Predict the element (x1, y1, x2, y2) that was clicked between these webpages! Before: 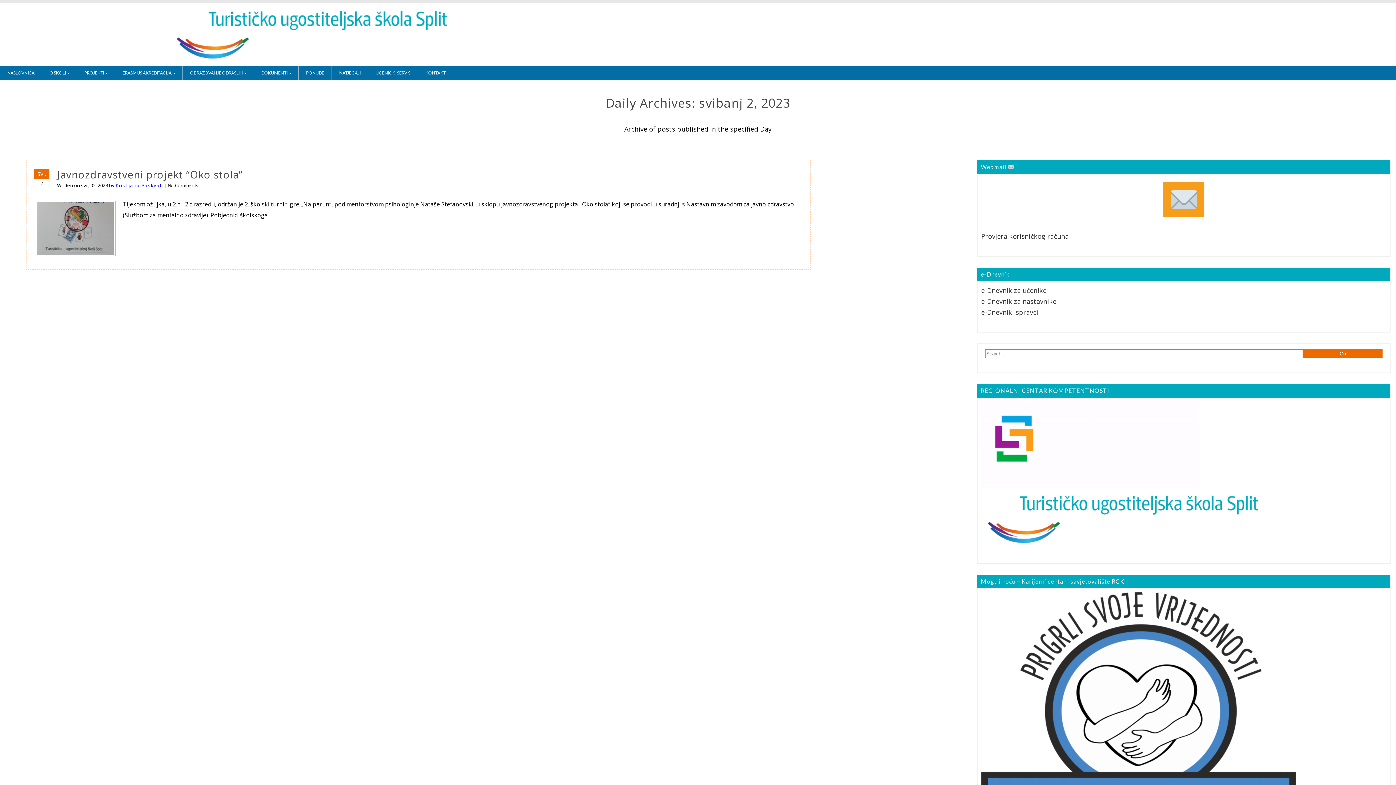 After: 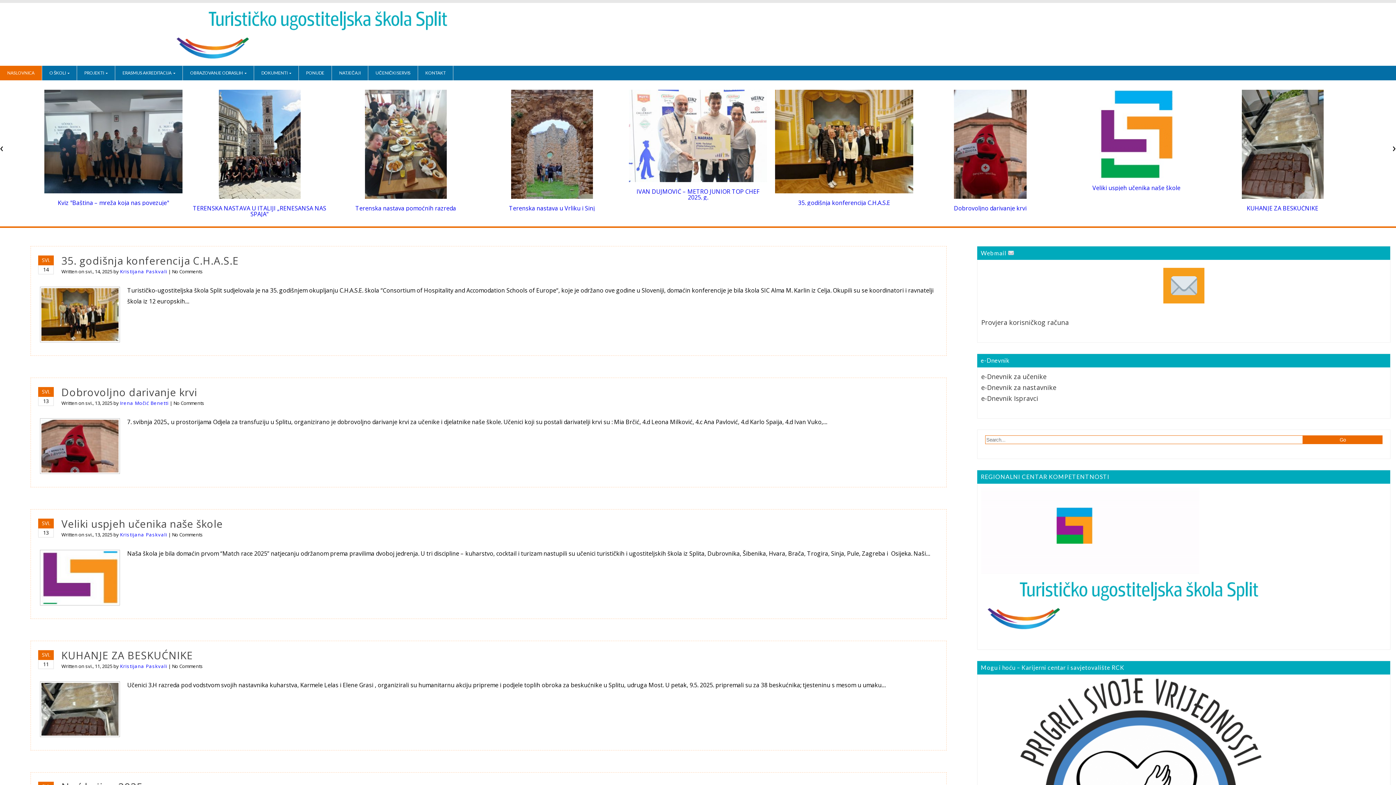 Action: bbox: (170, 55, 451, 63)